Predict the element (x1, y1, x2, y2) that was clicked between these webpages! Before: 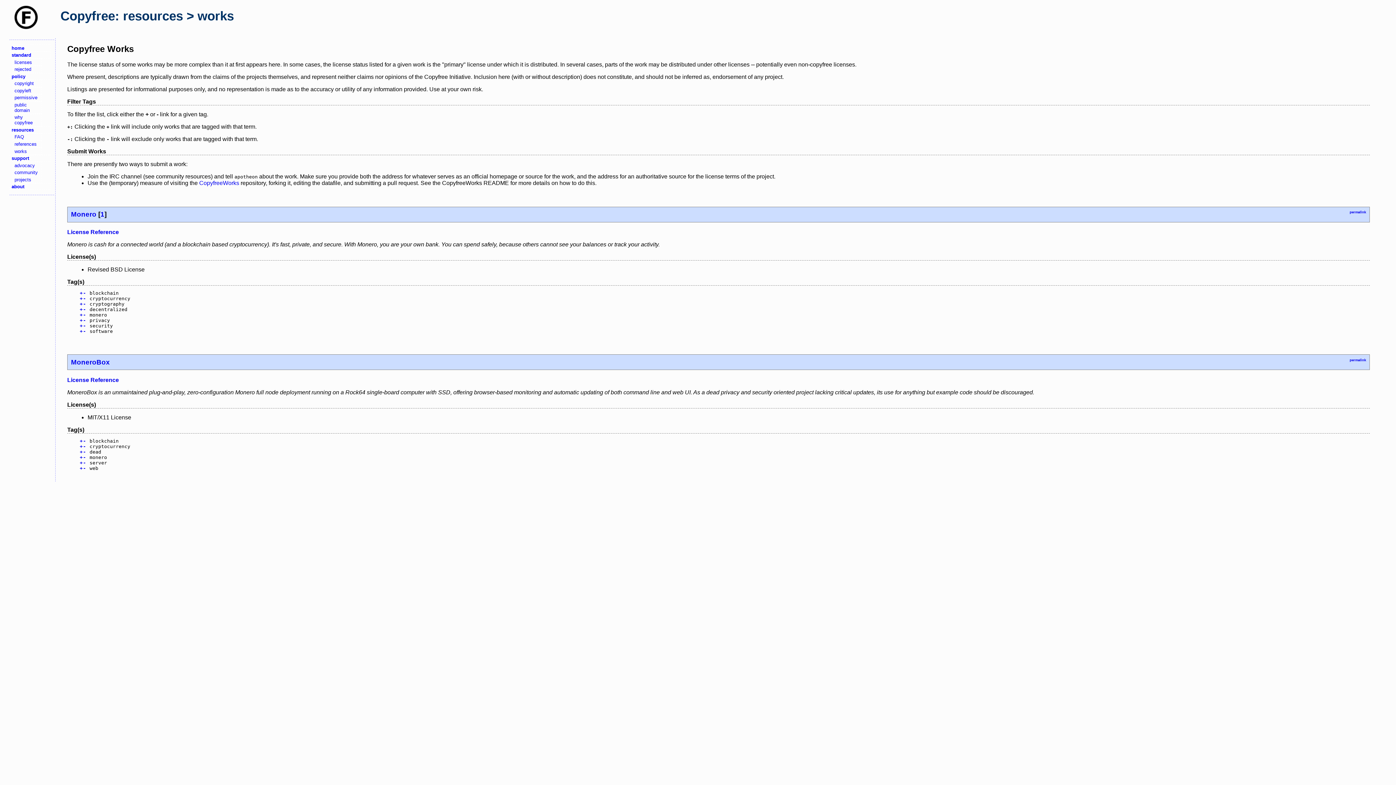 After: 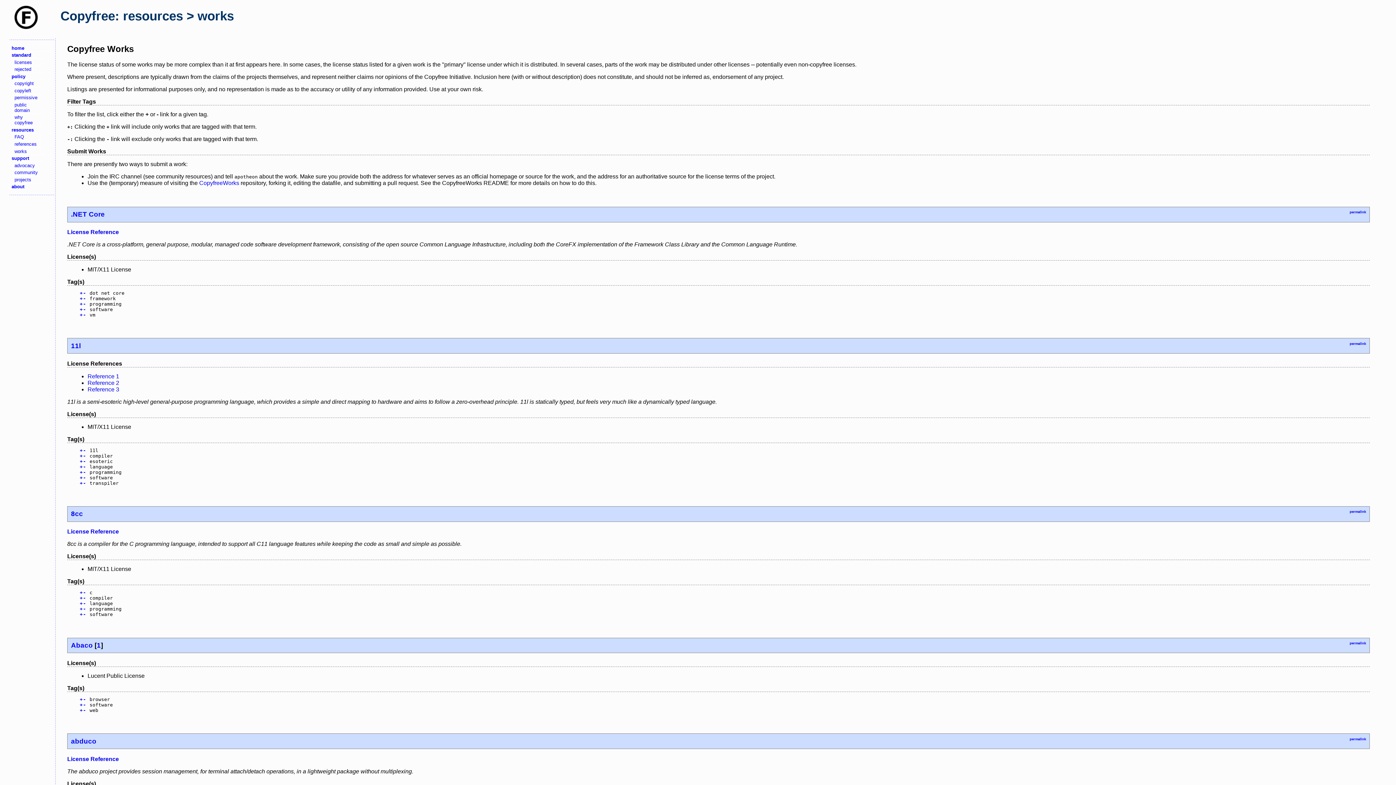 Action: bbox: (79, 328, 82, 334) label: +